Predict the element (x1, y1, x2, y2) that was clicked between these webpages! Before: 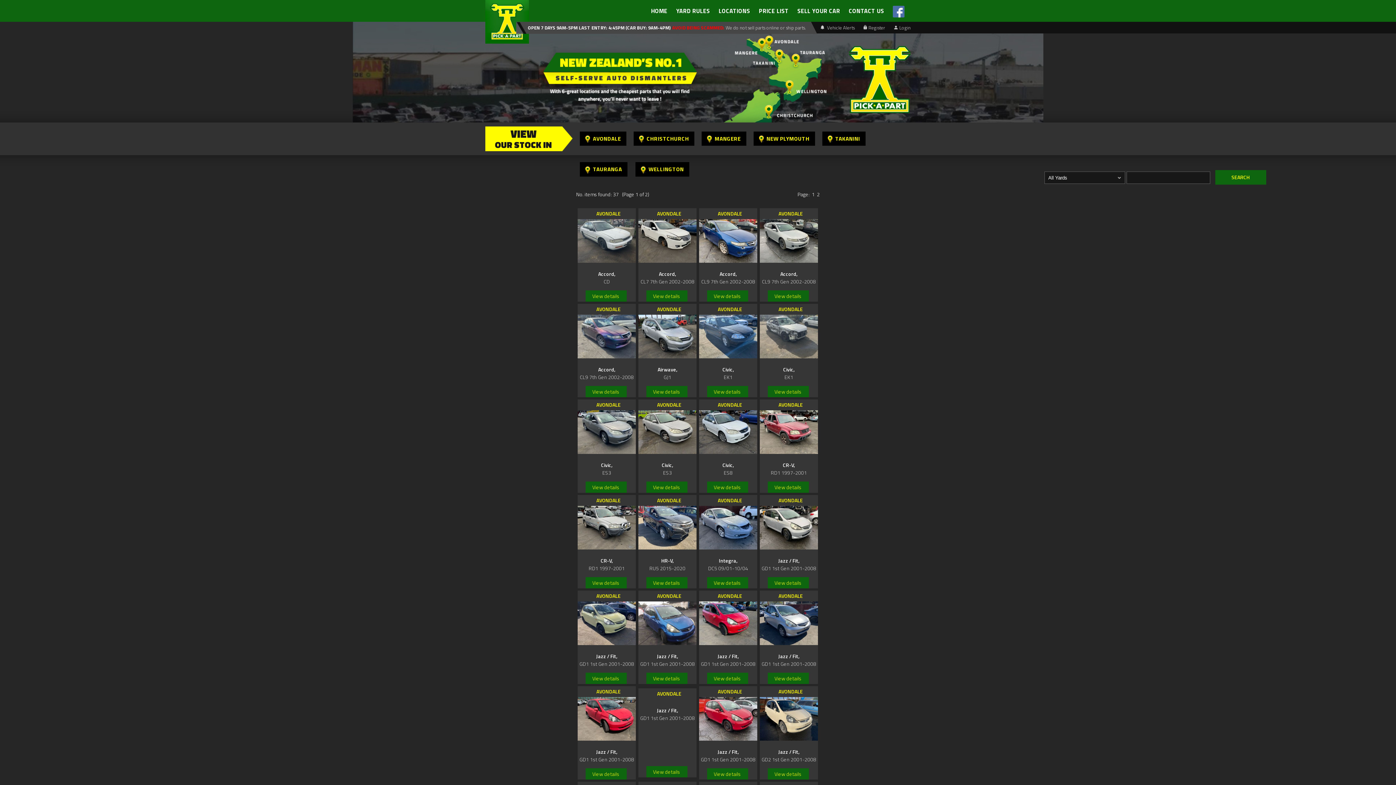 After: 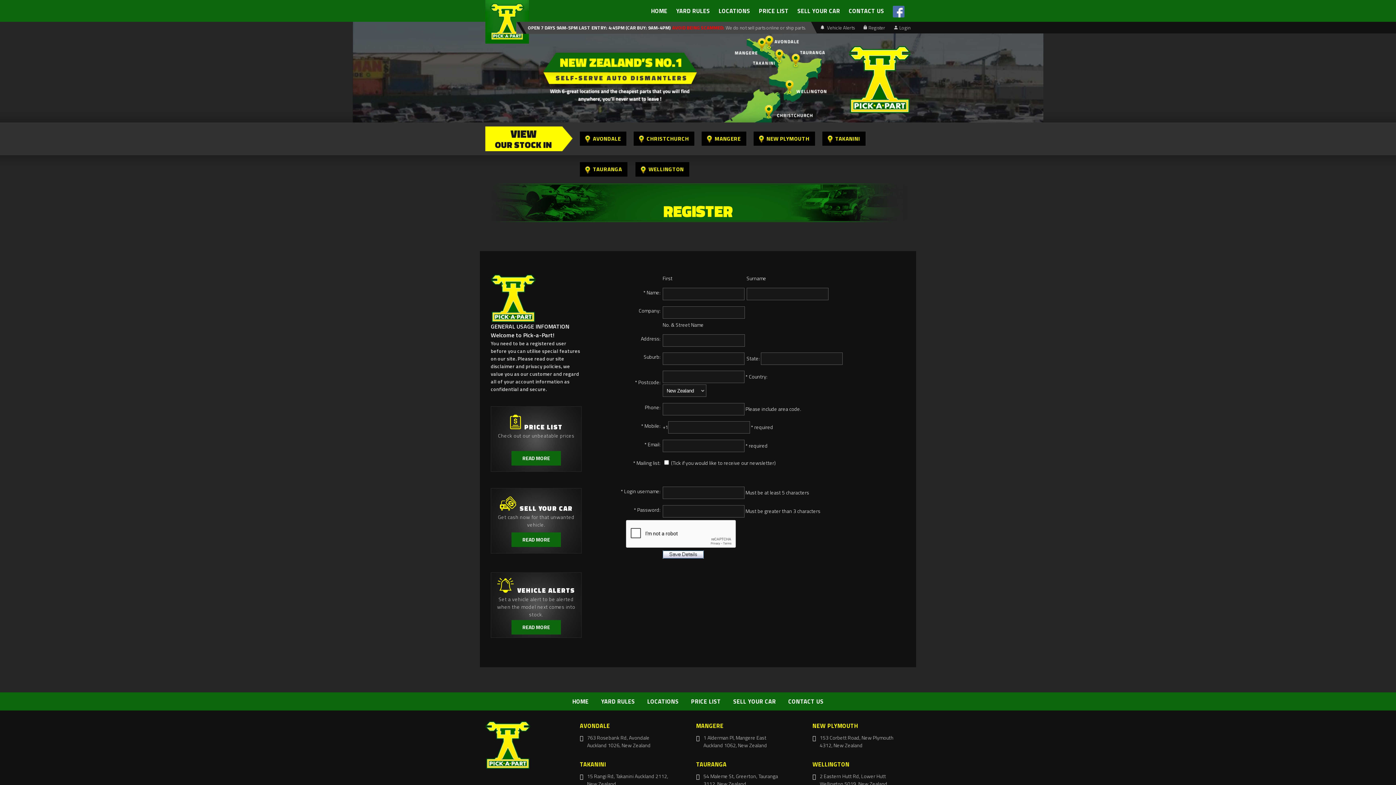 Action: bbox: (860, 21, 889, 33) label: Register